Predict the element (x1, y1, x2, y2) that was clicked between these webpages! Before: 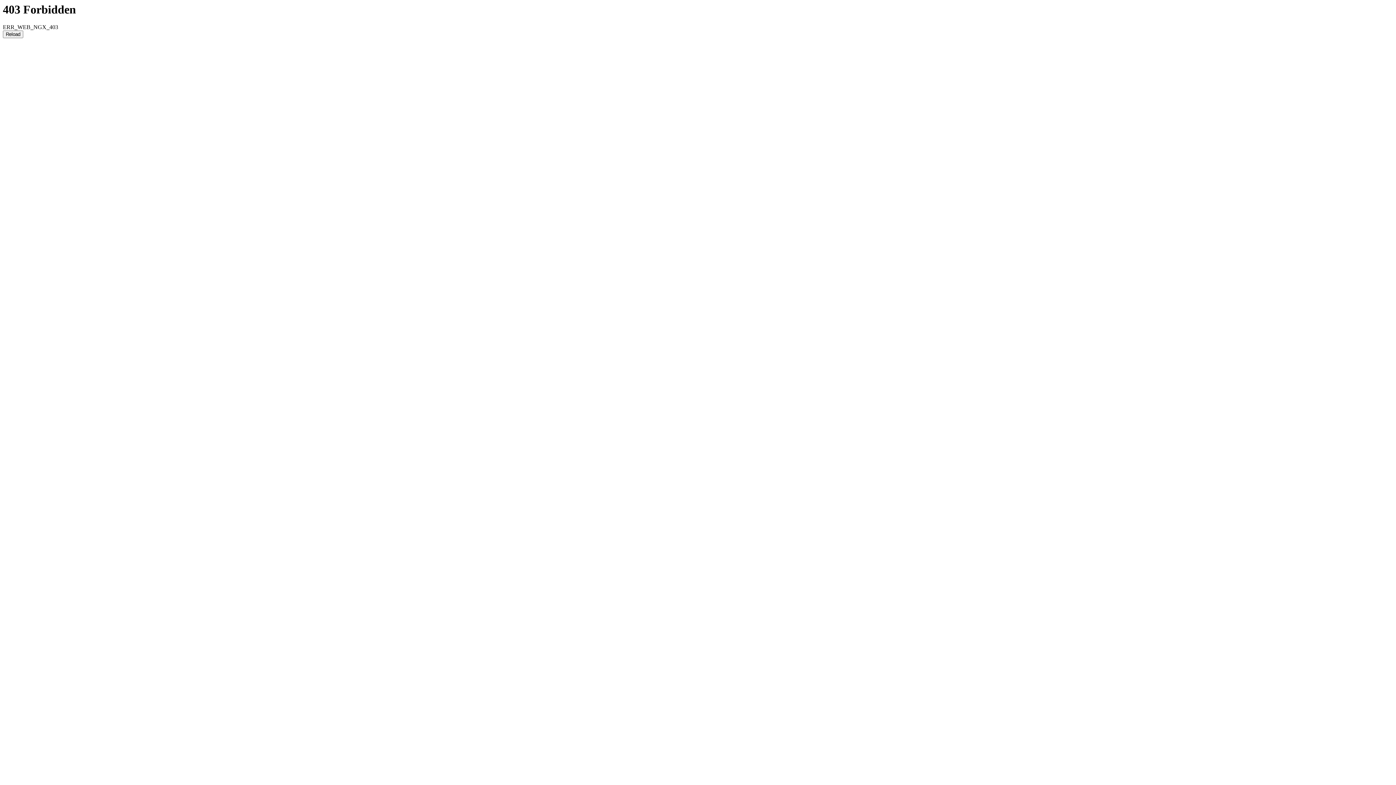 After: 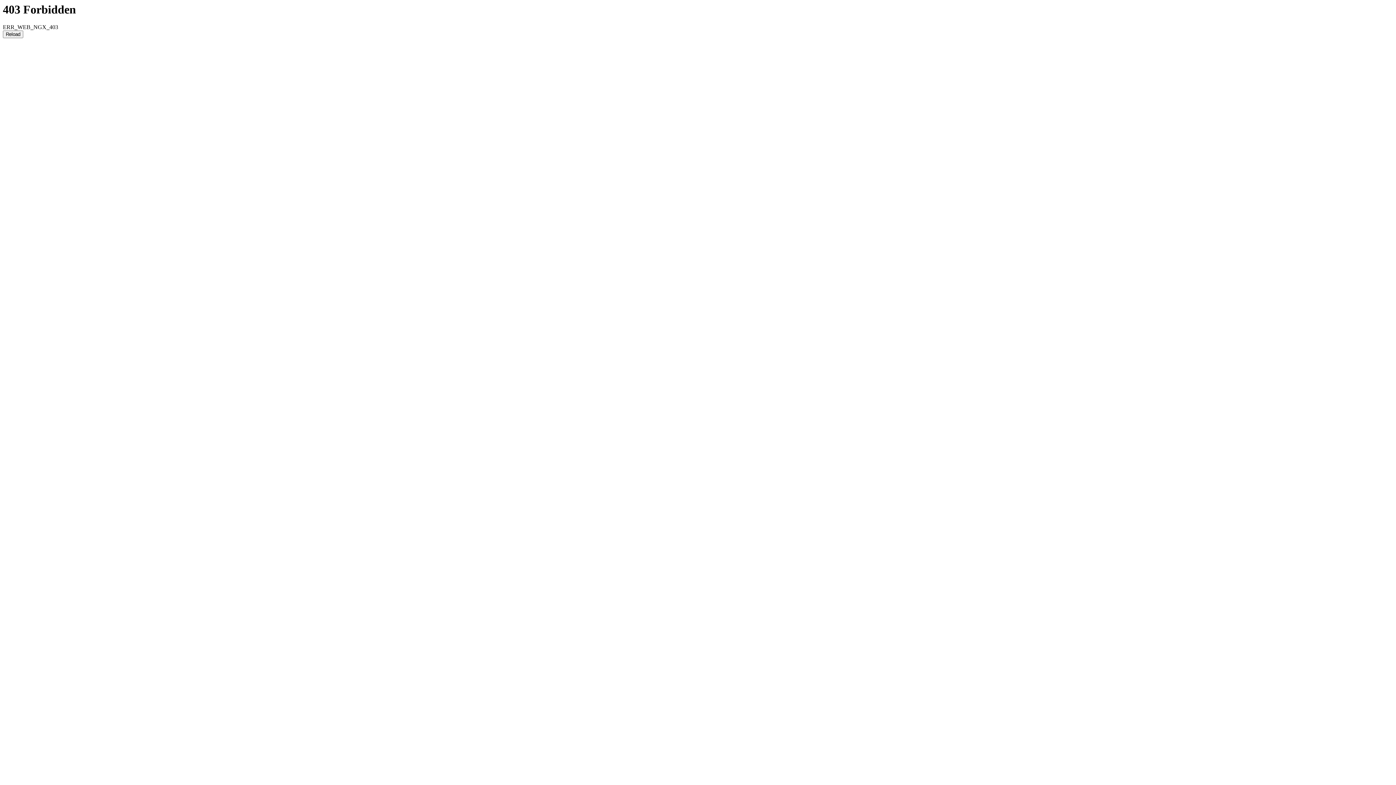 Action: label: Reload bbox: (2, 30, 23, 38)